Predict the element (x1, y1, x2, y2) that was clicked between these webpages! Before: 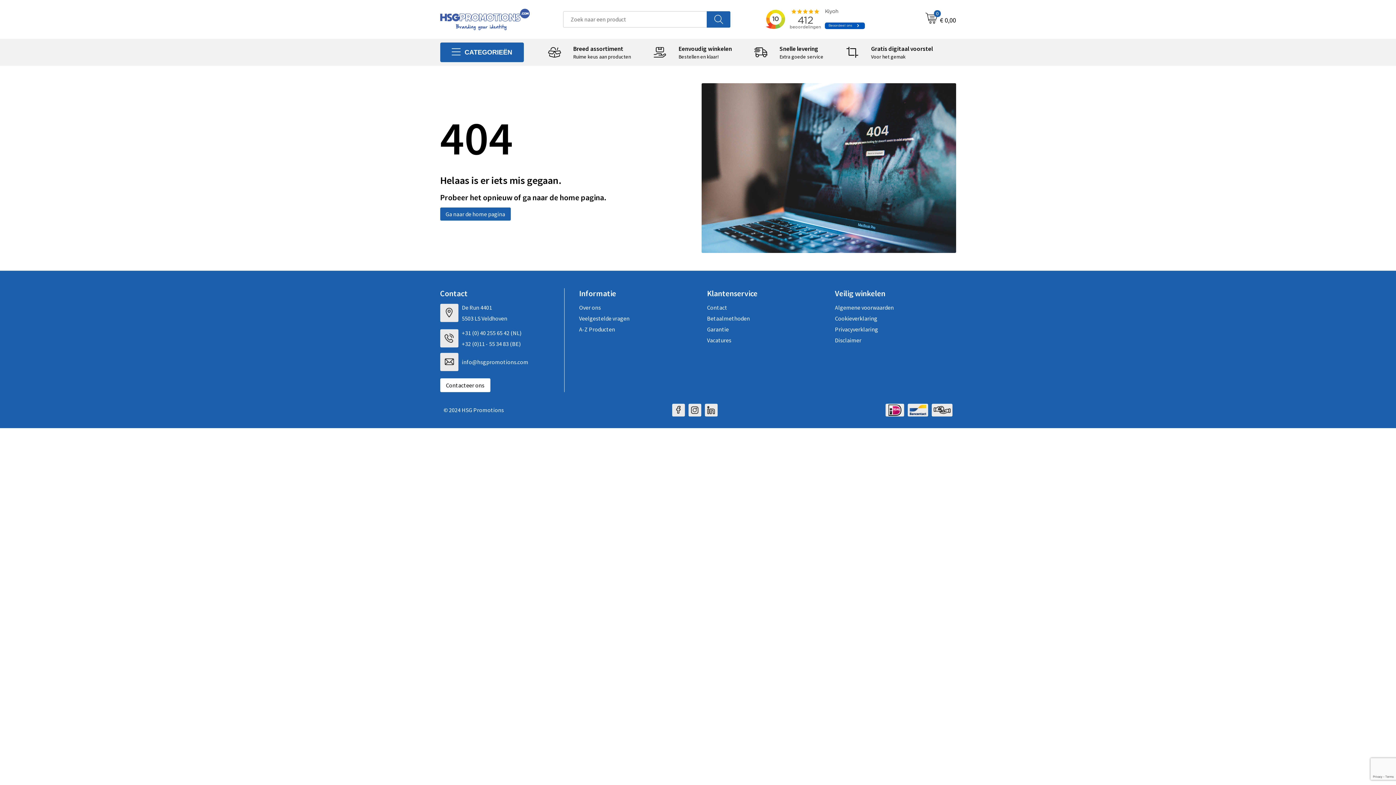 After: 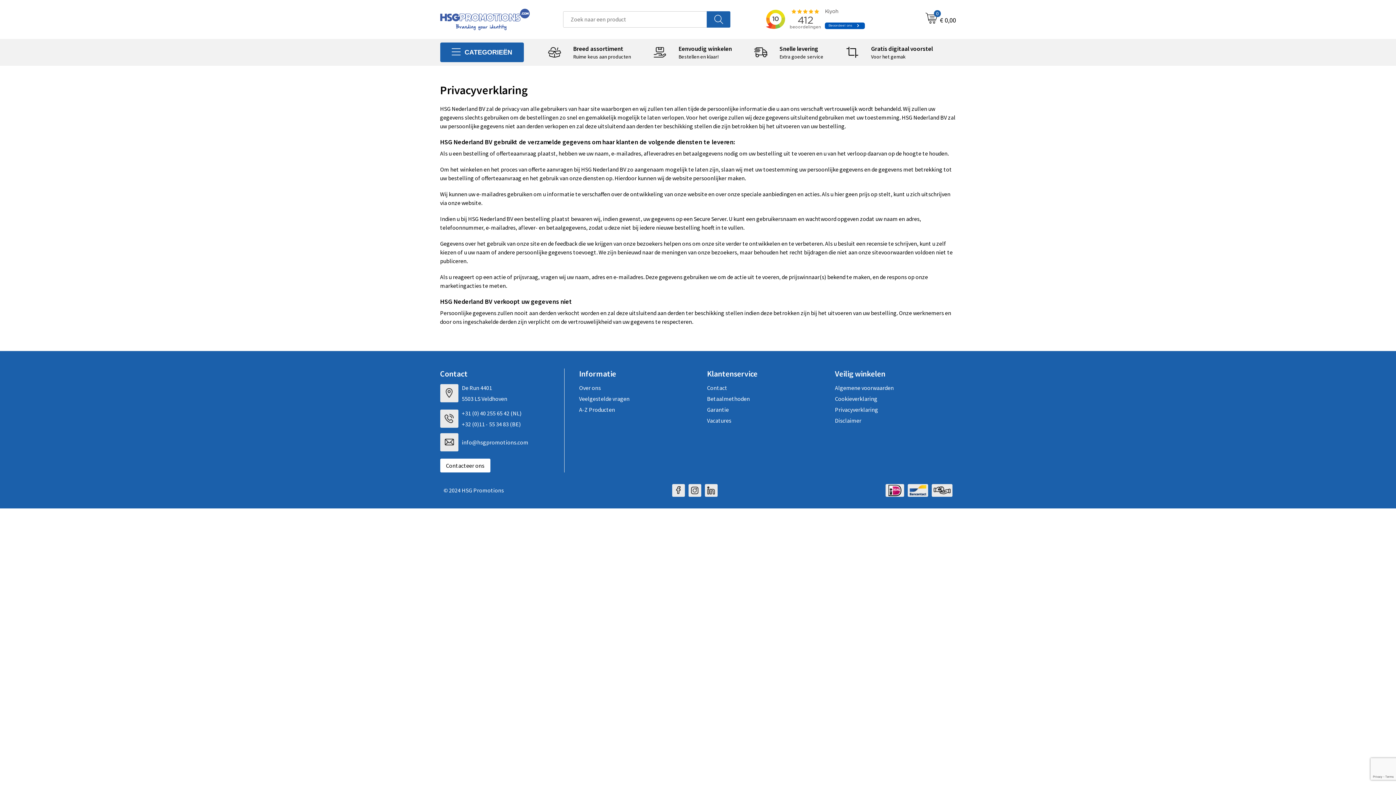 Action: bbox: (835, 323, 956, 334) label: Privacyverklaring